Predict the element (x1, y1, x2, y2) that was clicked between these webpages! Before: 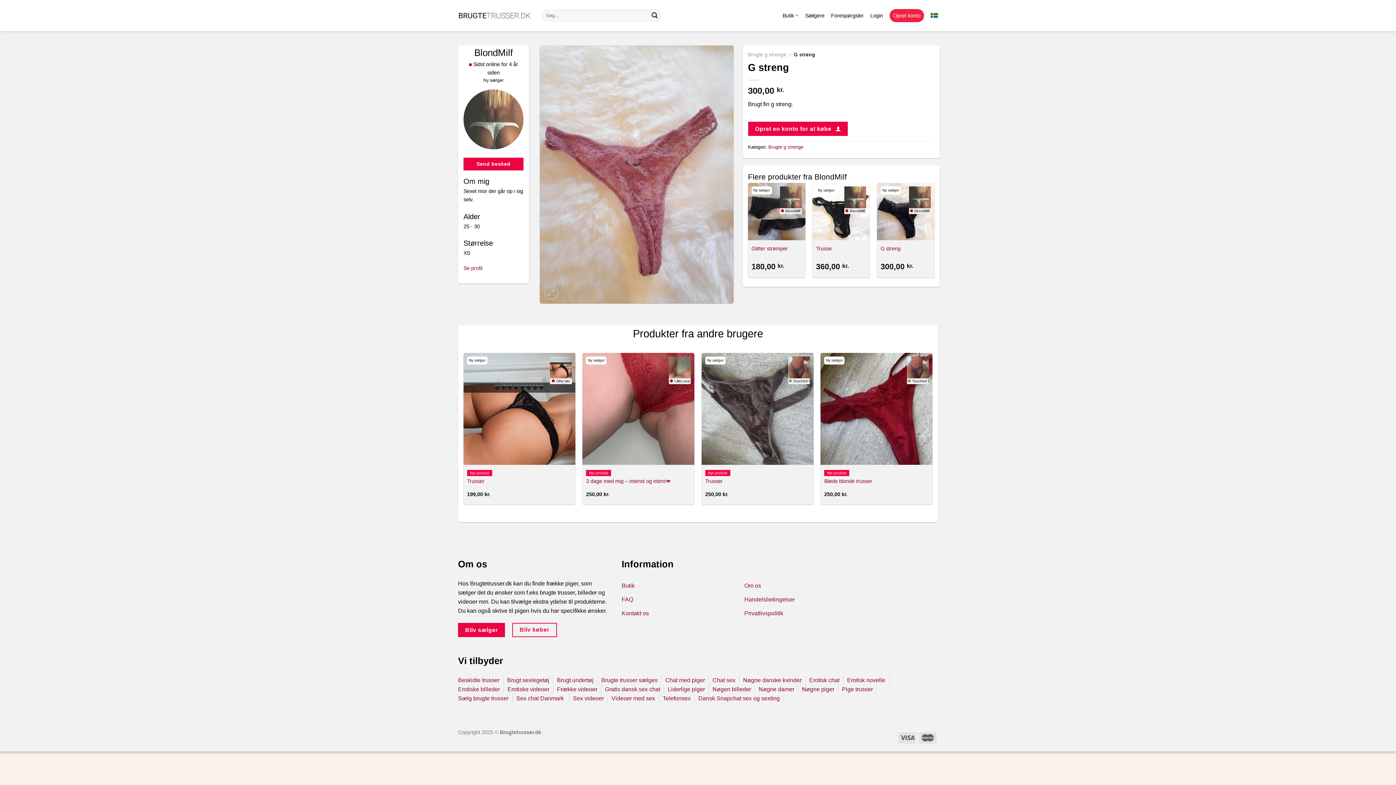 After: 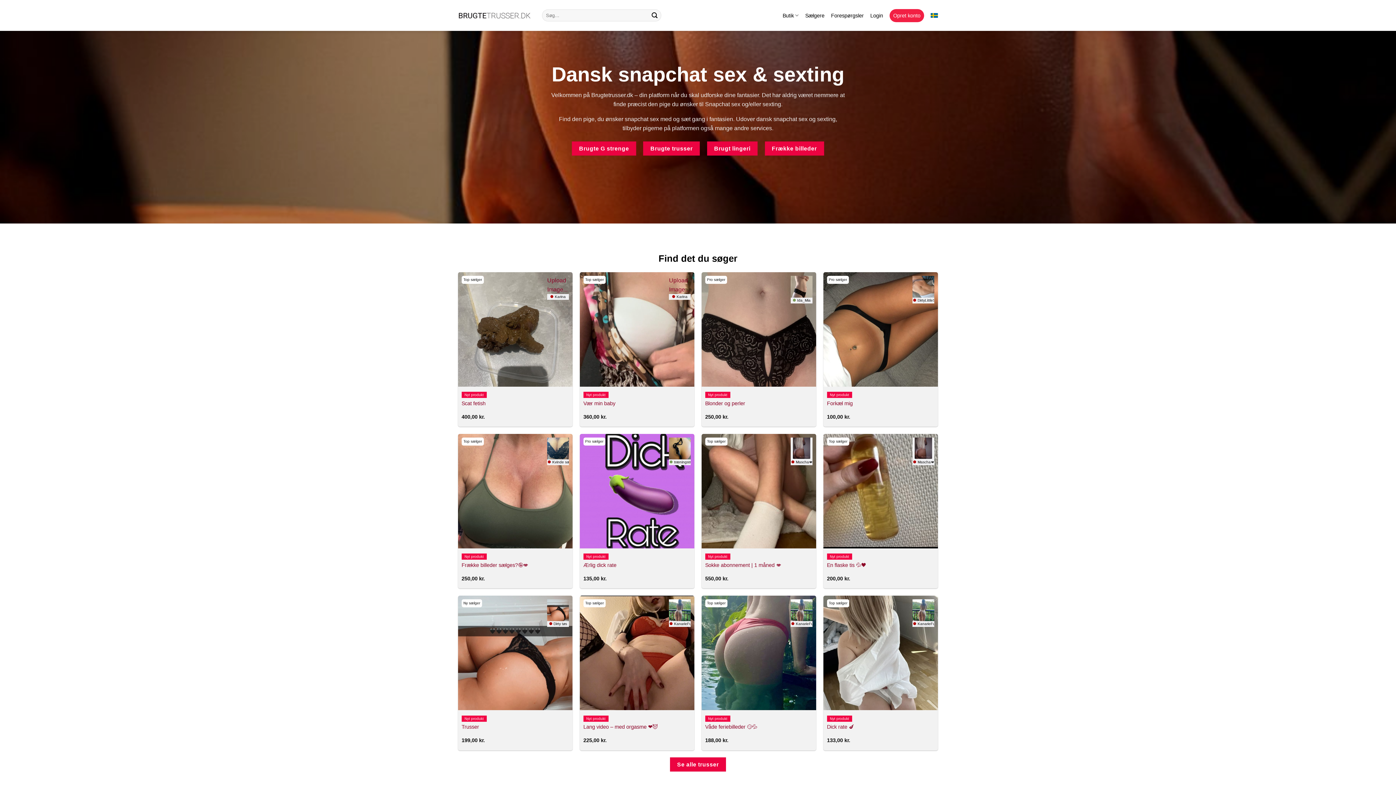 Action: label: Dansk Snapchat sex og sexting bbox: (698, 694, 780, 703)